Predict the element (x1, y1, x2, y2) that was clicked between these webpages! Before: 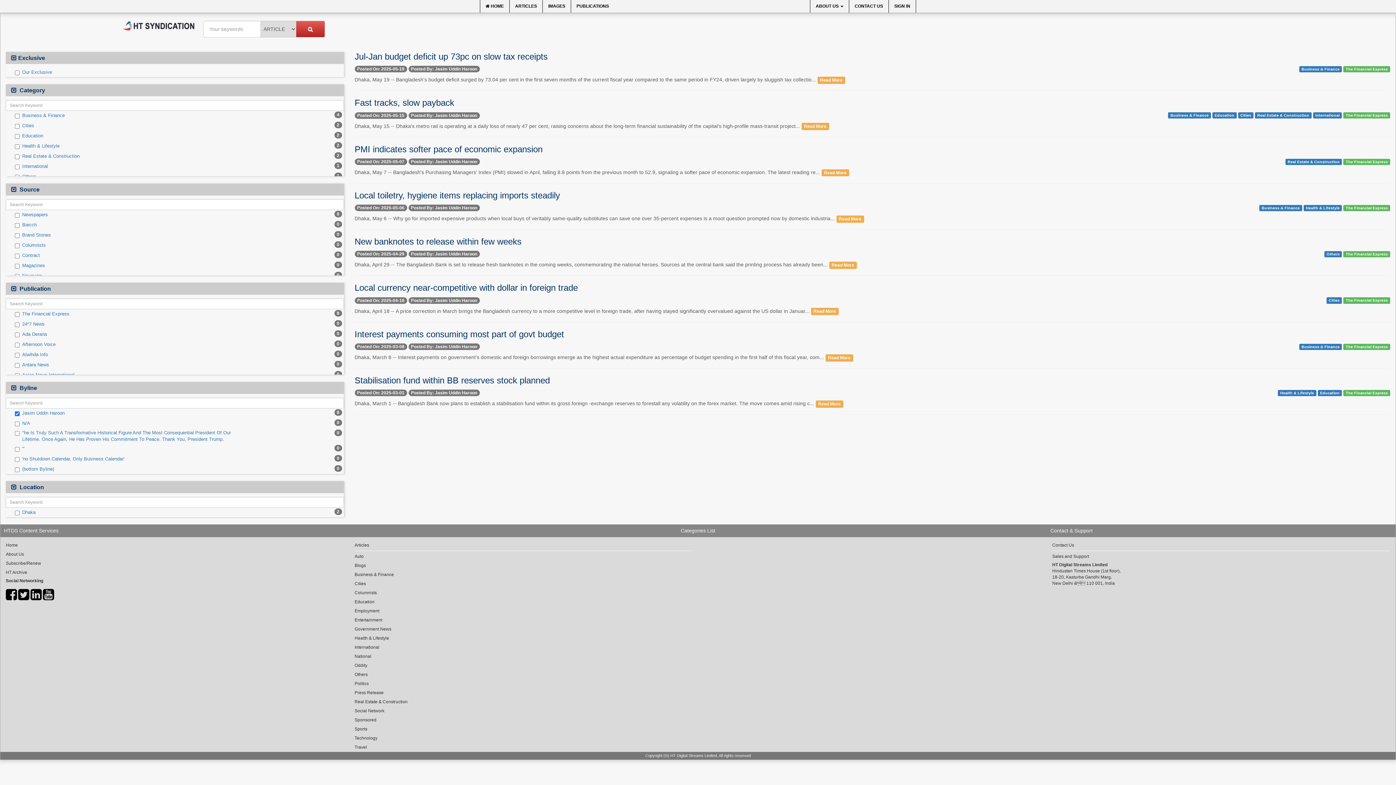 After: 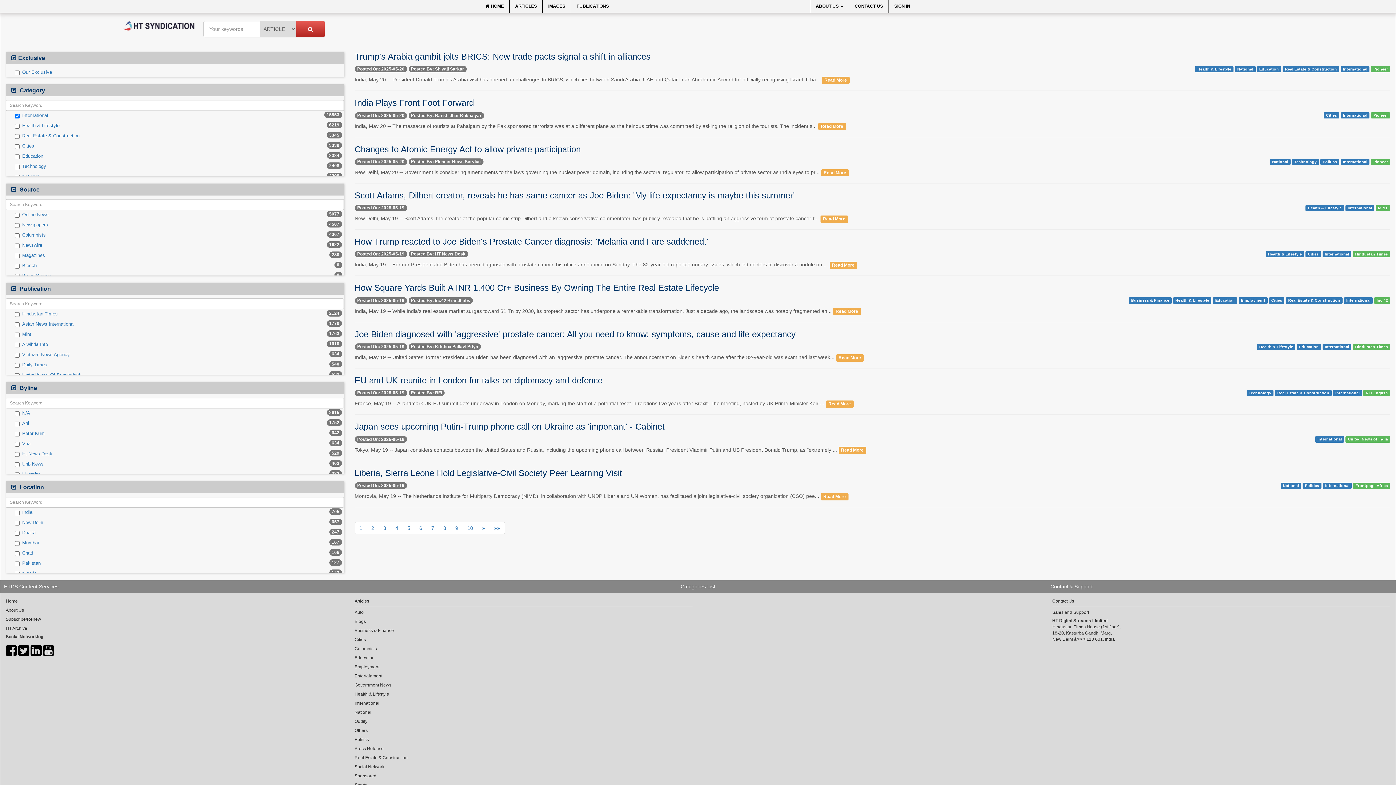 Action: bbox: (1313, 112, 1342, 118) label: International